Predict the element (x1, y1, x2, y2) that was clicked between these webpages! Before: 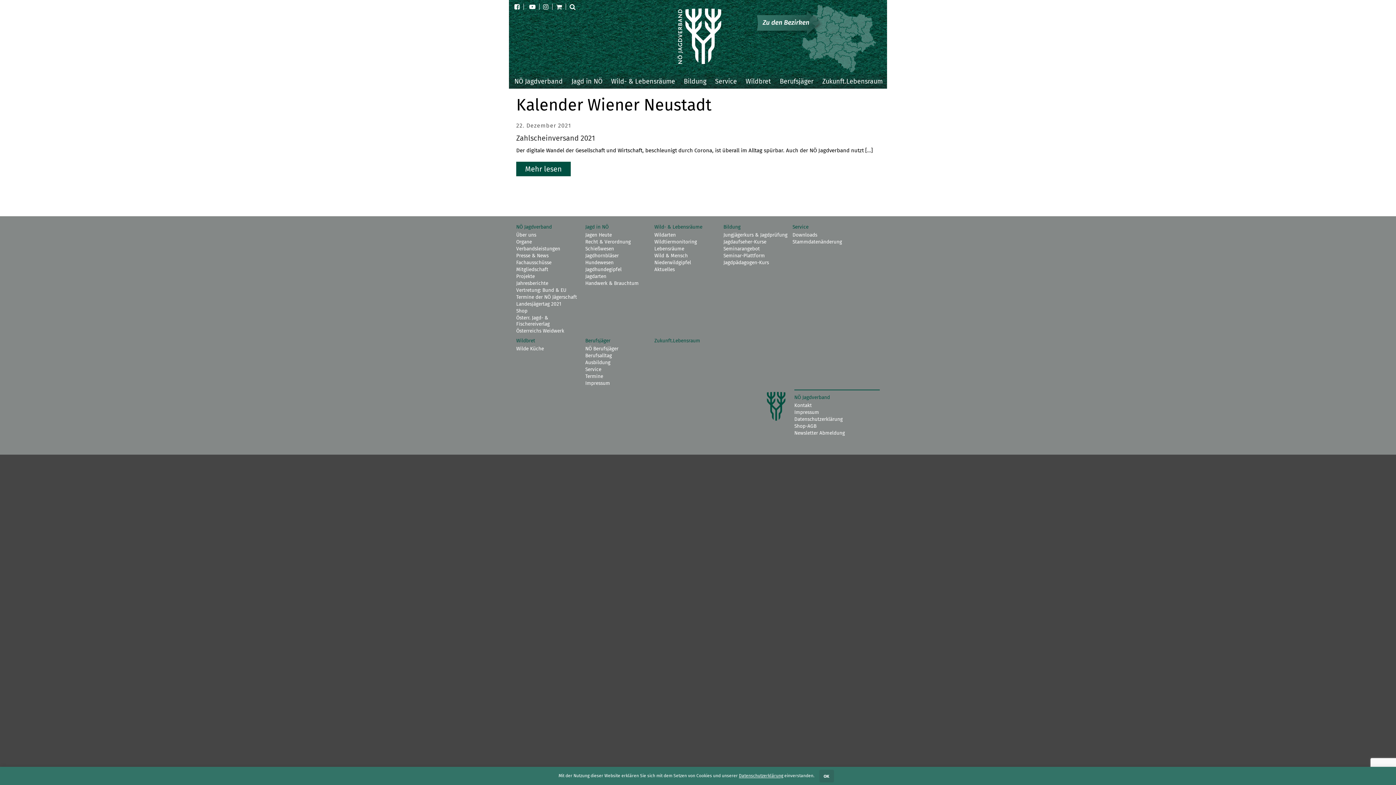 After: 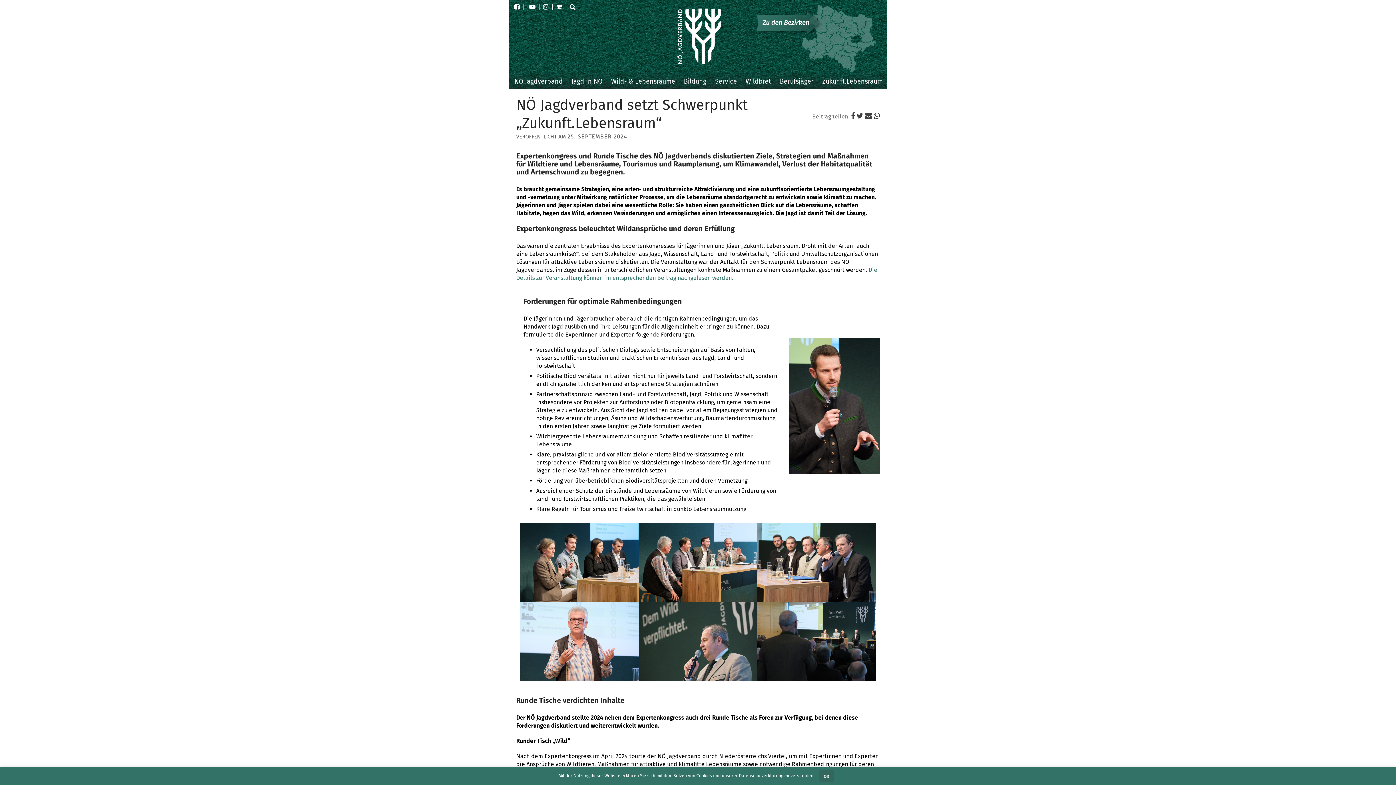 Action: bbox: (654, 337, 700, 344) label: Zukunft.Lebensraum